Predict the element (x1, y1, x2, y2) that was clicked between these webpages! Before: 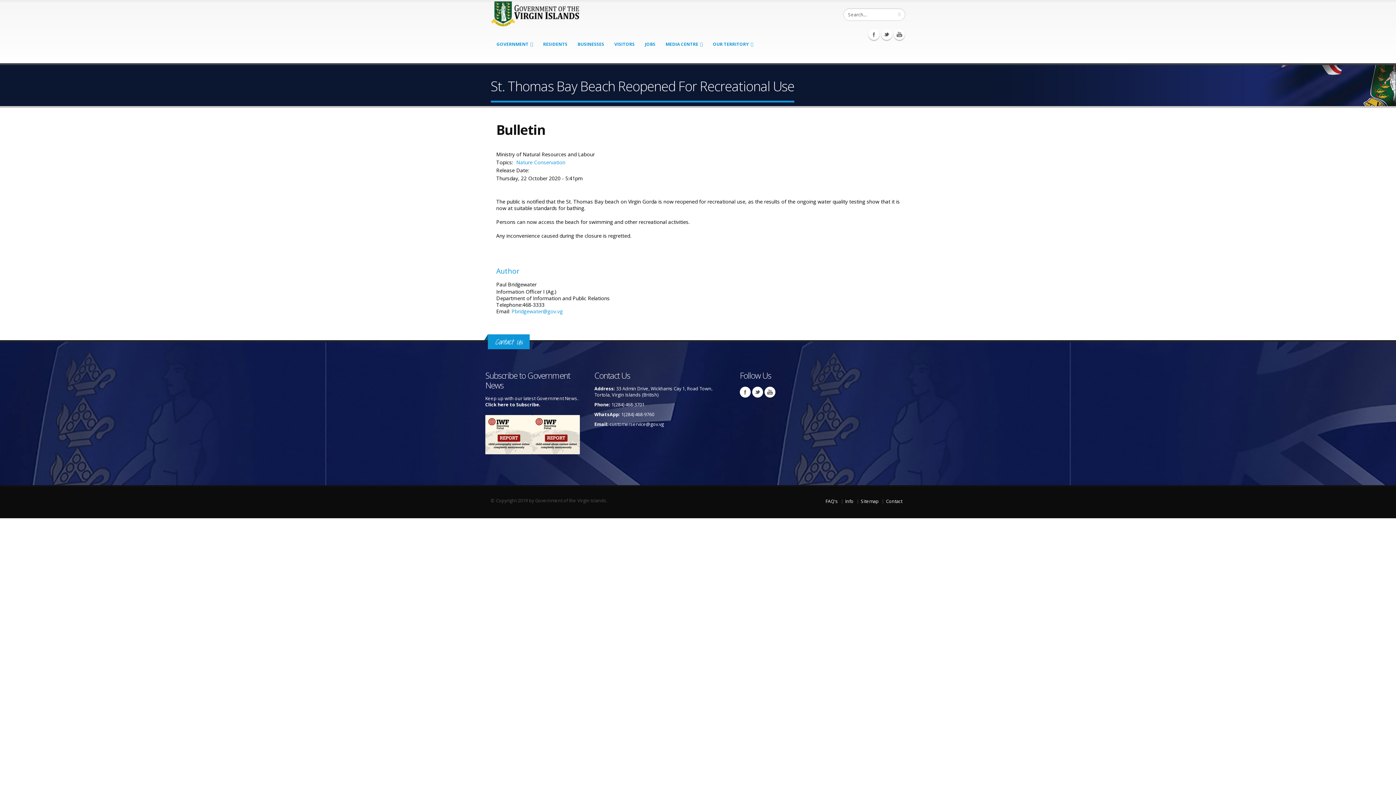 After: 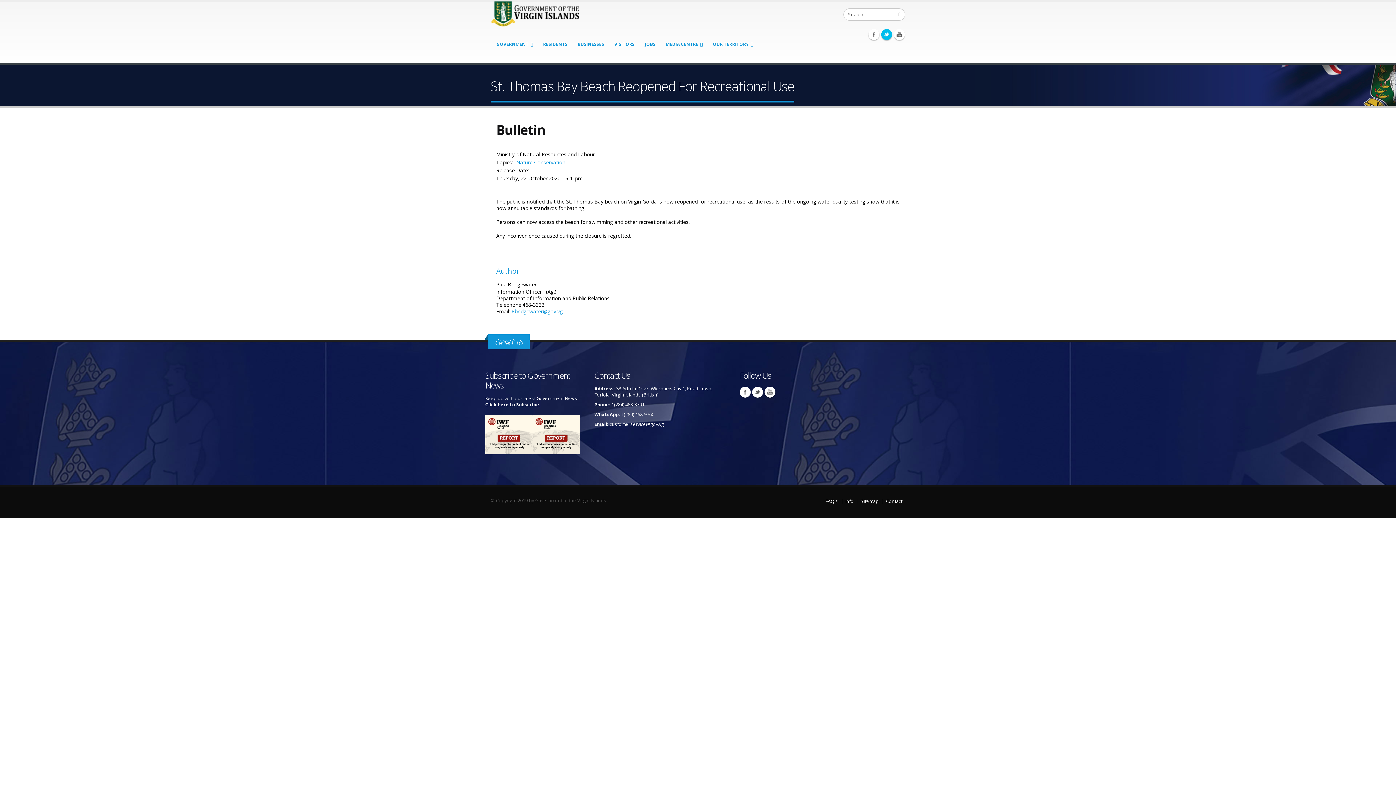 Action: bbox: (881, 29, 892, 40) label: Twitter